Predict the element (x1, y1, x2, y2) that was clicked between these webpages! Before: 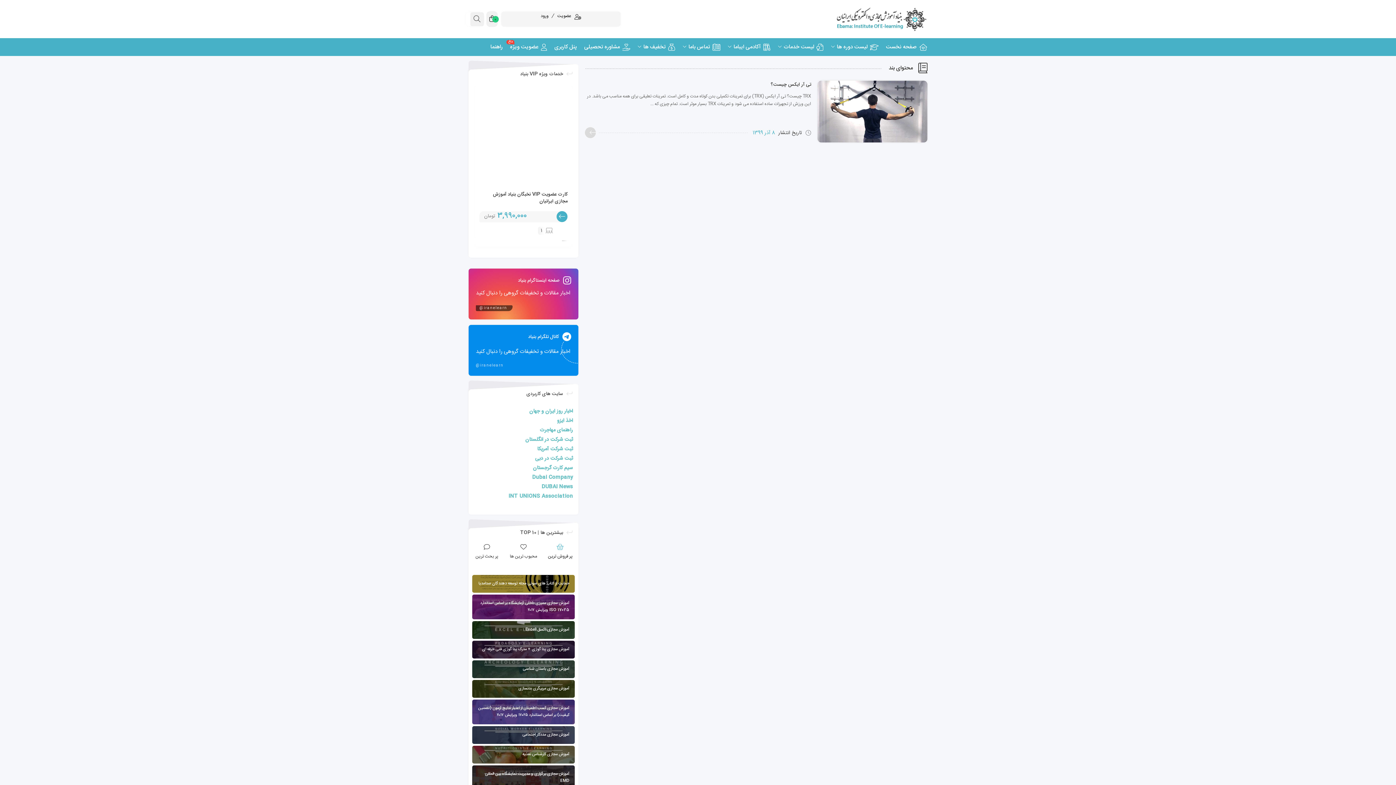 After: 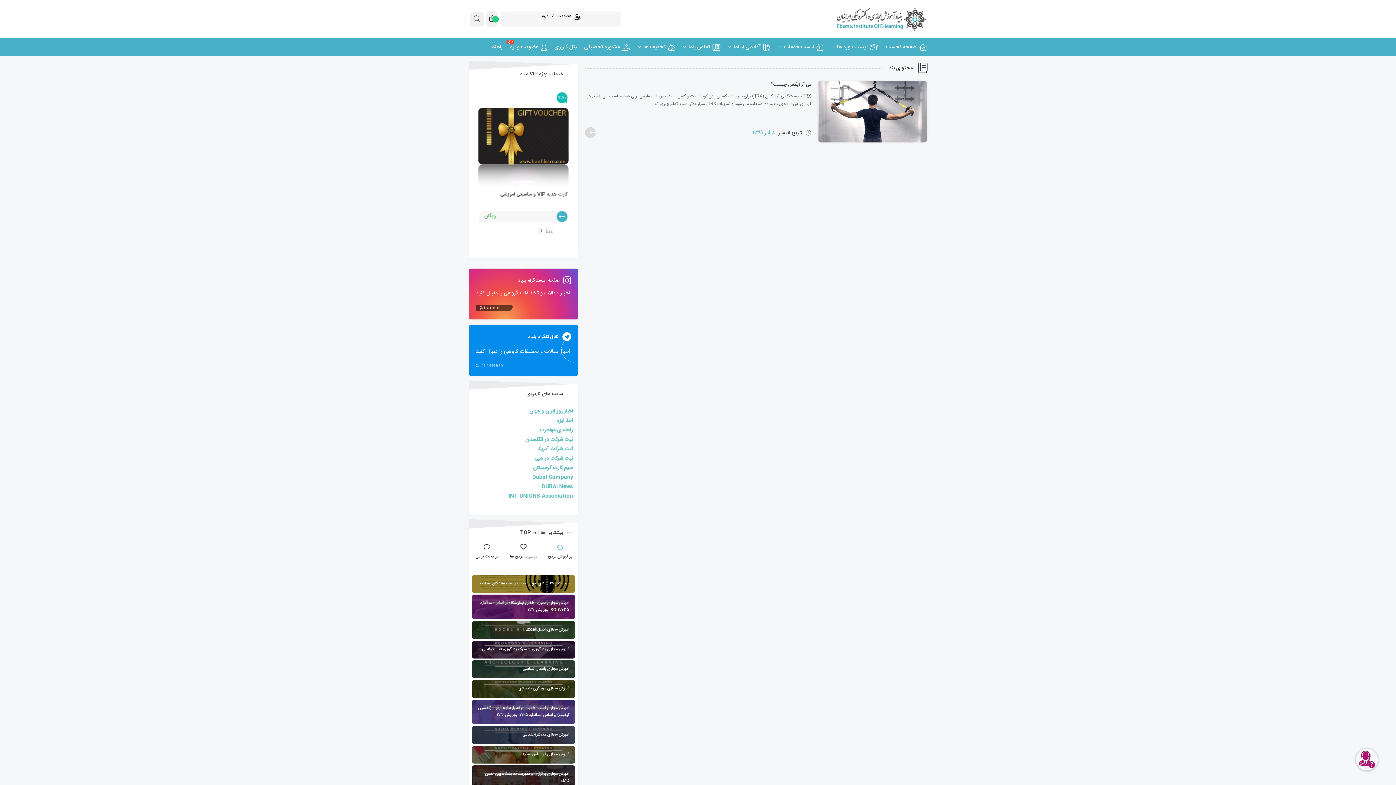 Action: bbox: (544, 543, 576, 560) label: پر فروش ترین